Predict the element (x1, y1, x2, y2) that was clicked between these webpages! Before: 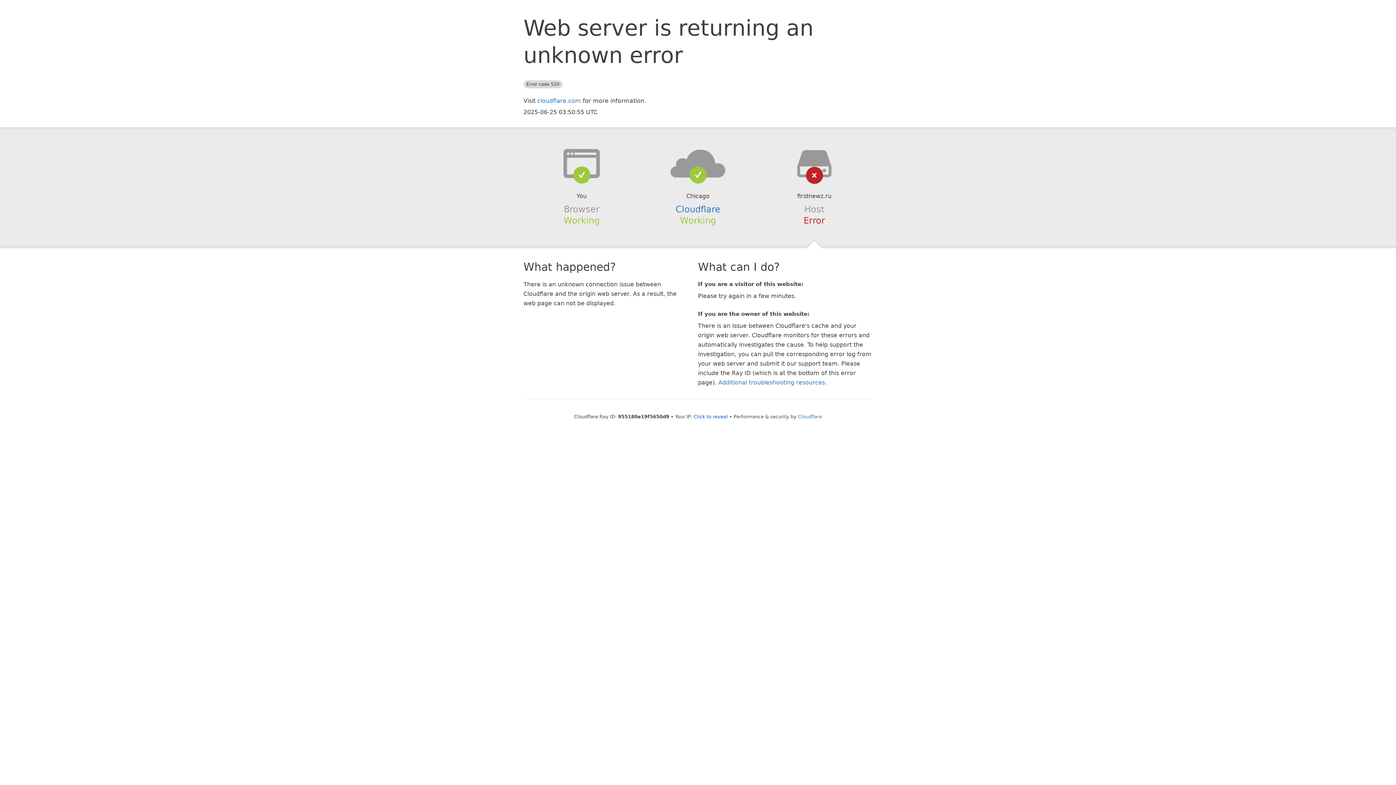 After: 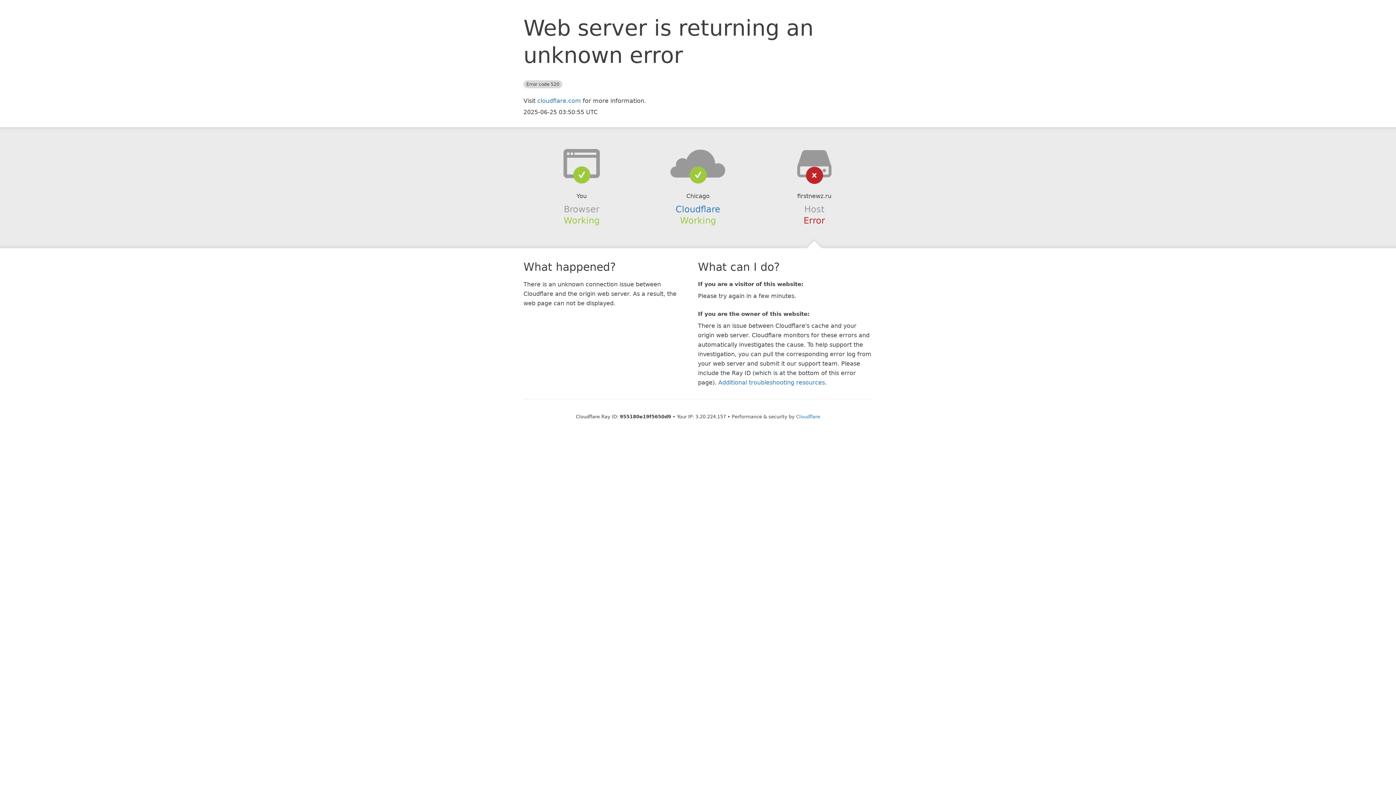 Action: bbox: (693, 414, 728, 419) label: Click to reveal